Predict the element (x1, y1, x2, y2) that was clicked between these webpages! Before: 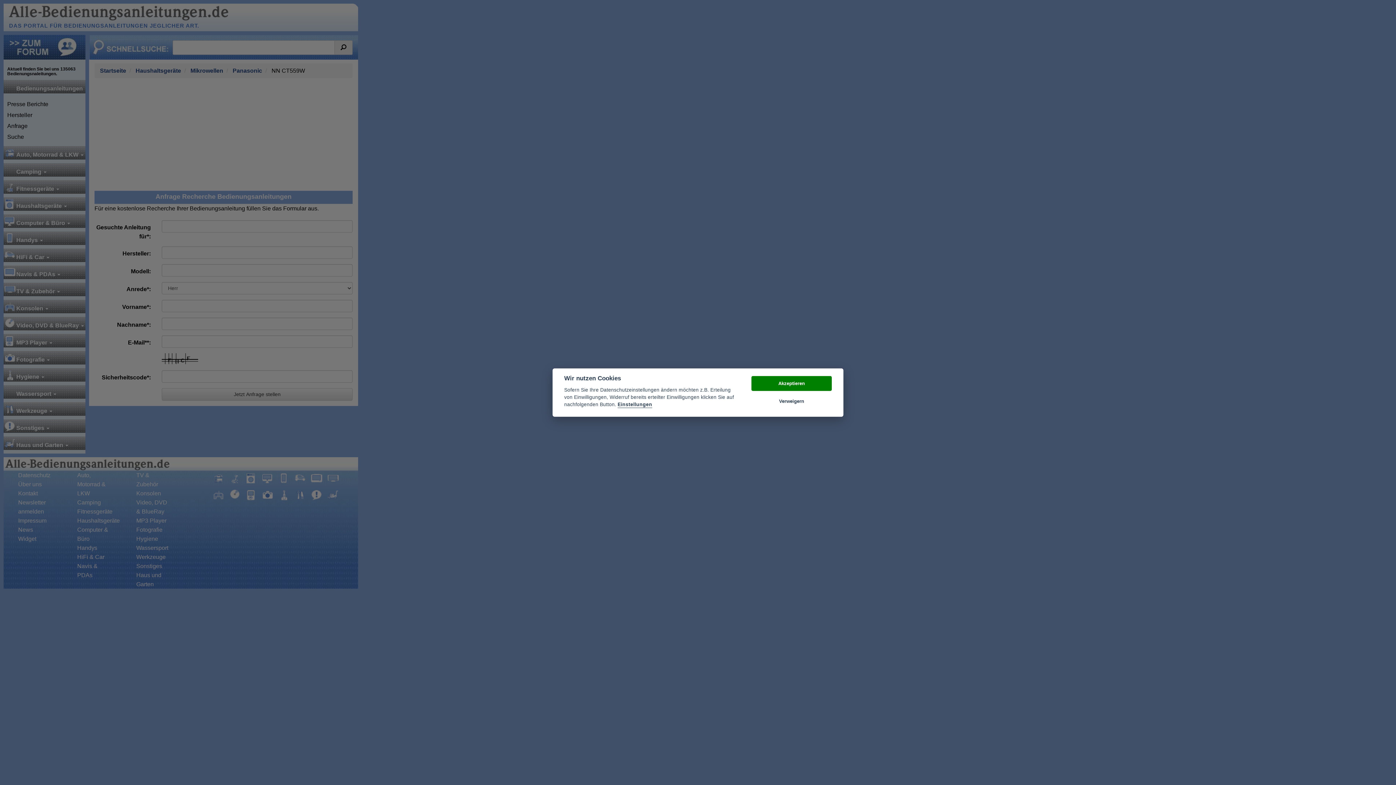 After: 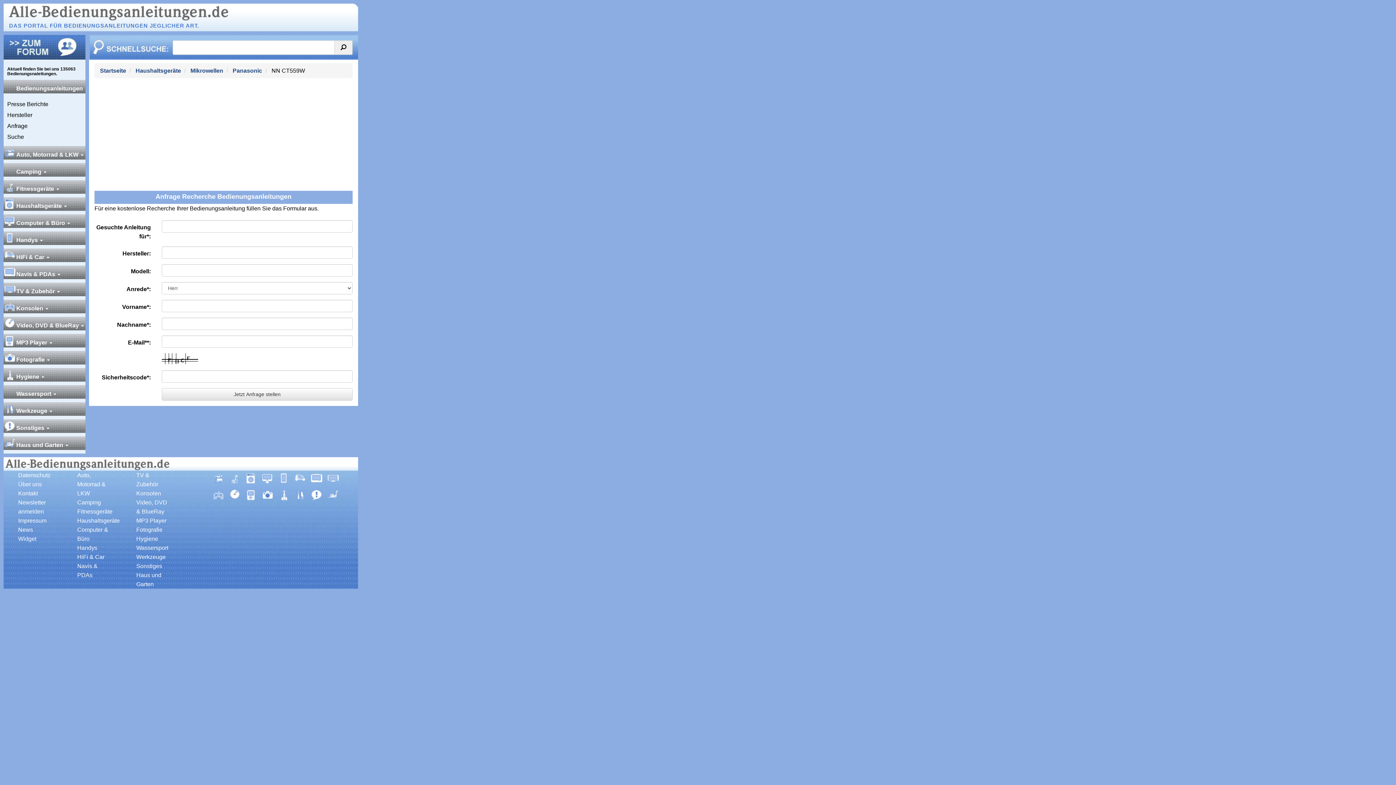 Action: bbox: (751, 394, 832, 409) label: Verweigern